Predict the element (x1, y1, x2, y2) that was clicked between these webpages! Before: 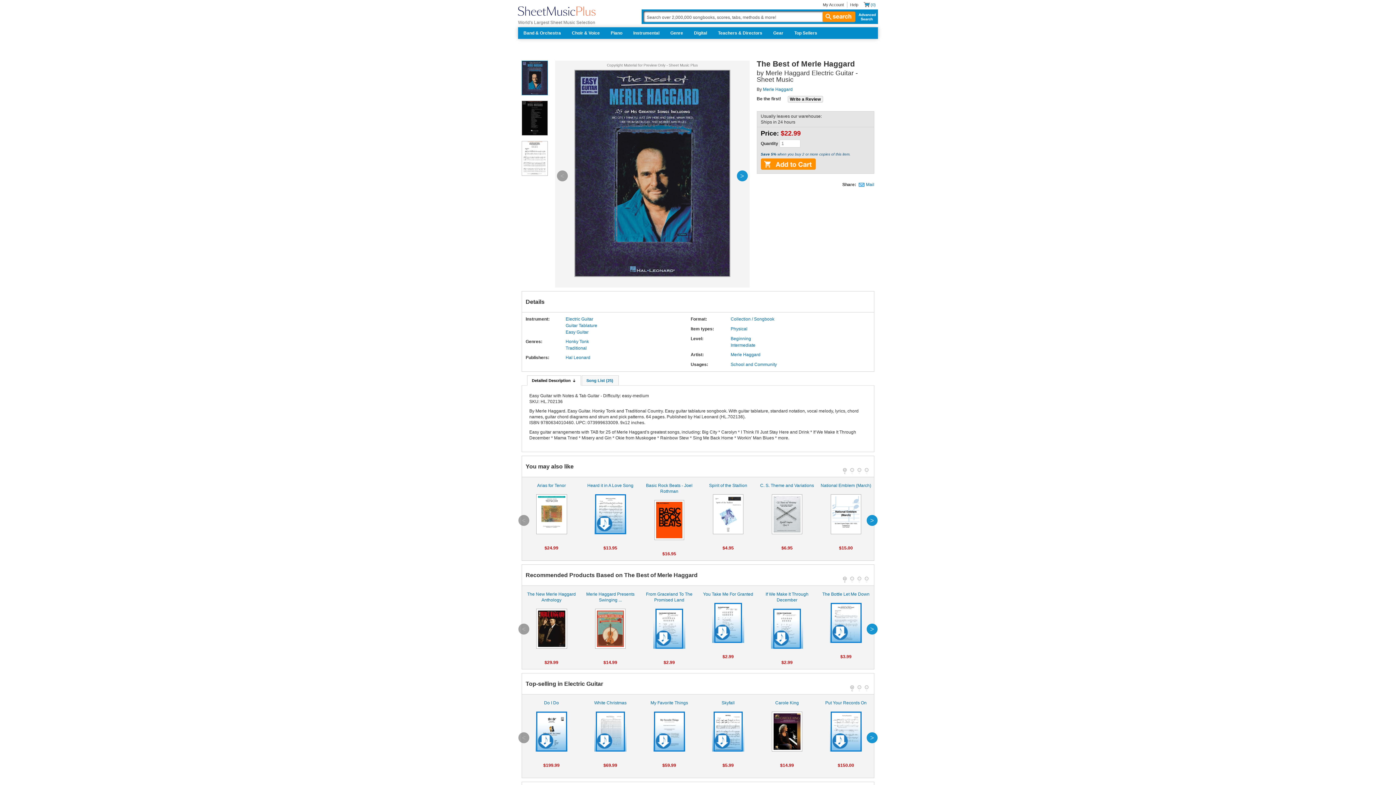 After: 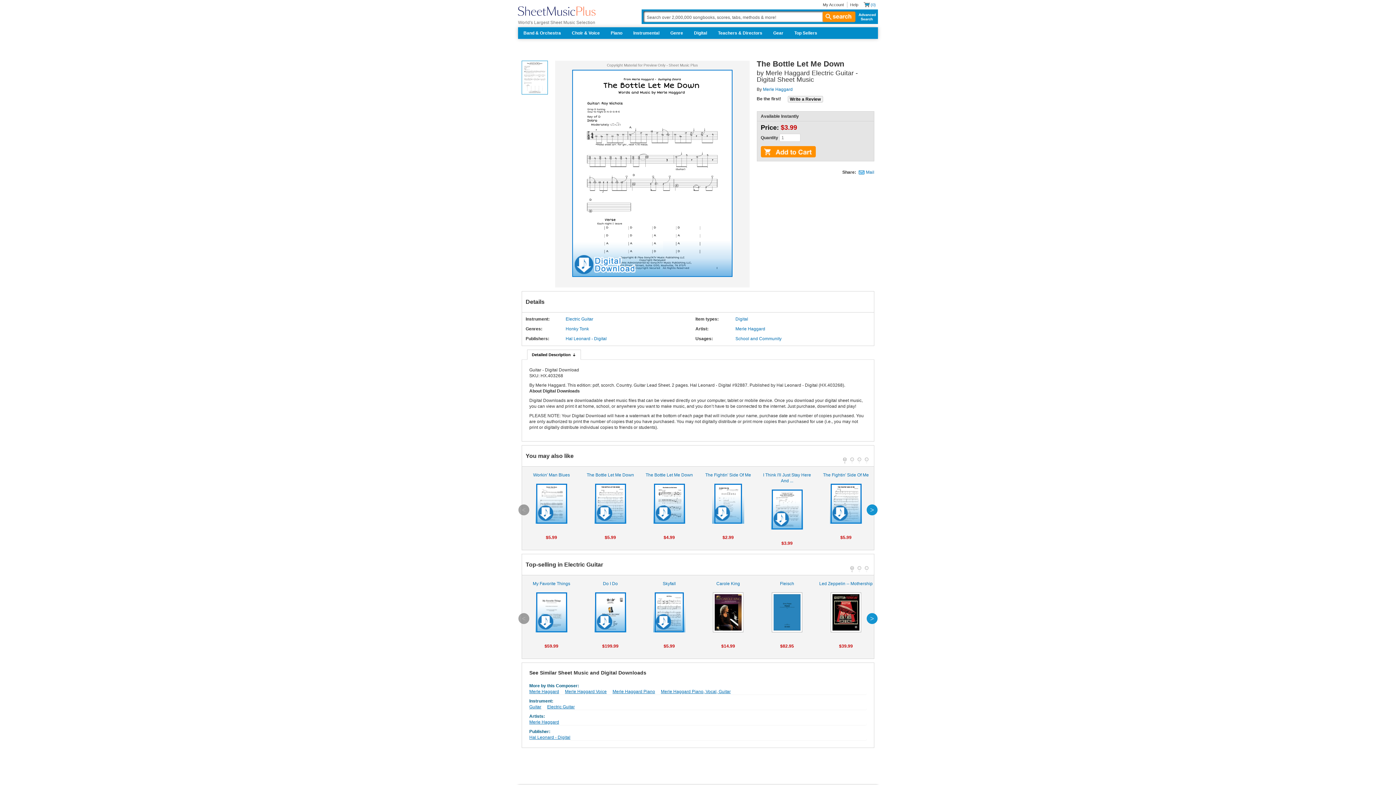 Action: label: The Bottle Let Me Down

 bbox: (818, 591, 873, 643)